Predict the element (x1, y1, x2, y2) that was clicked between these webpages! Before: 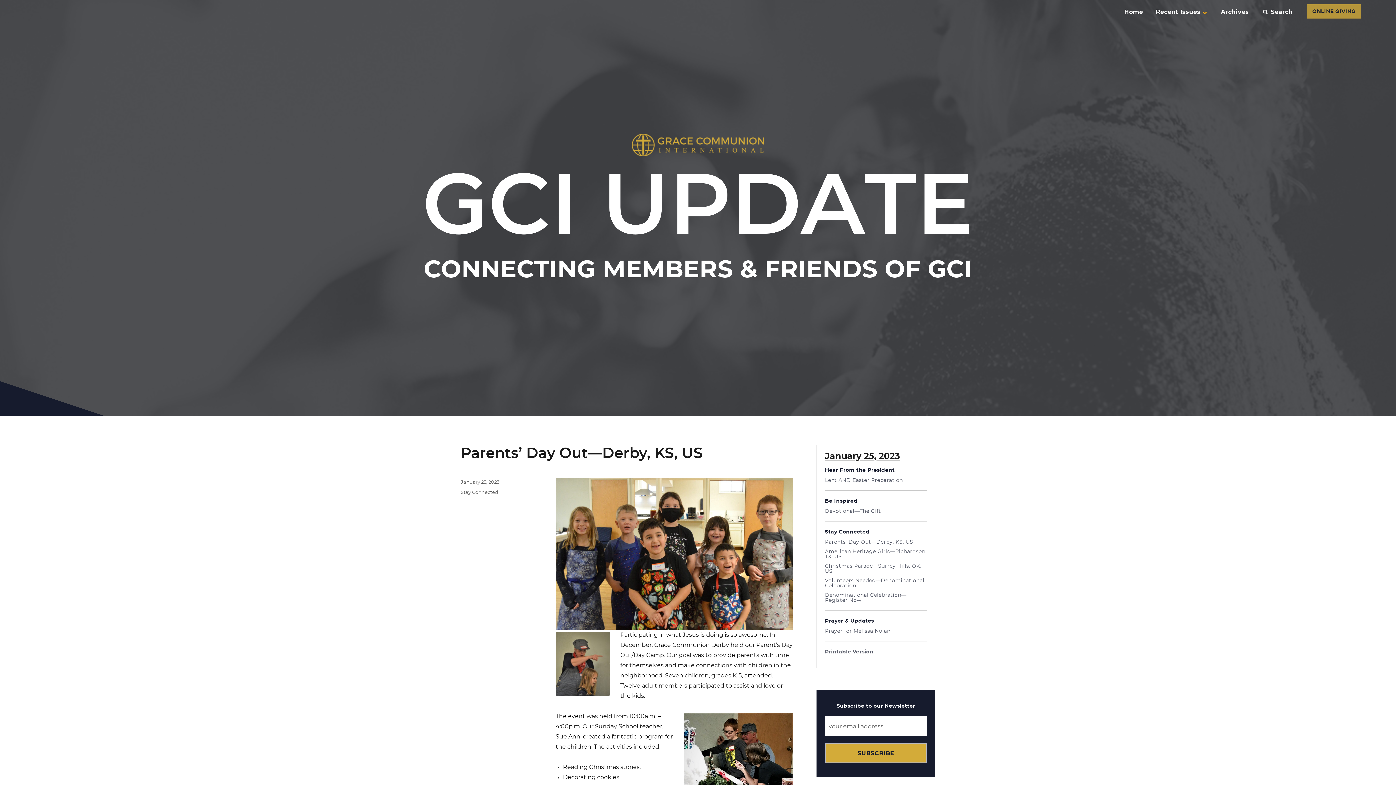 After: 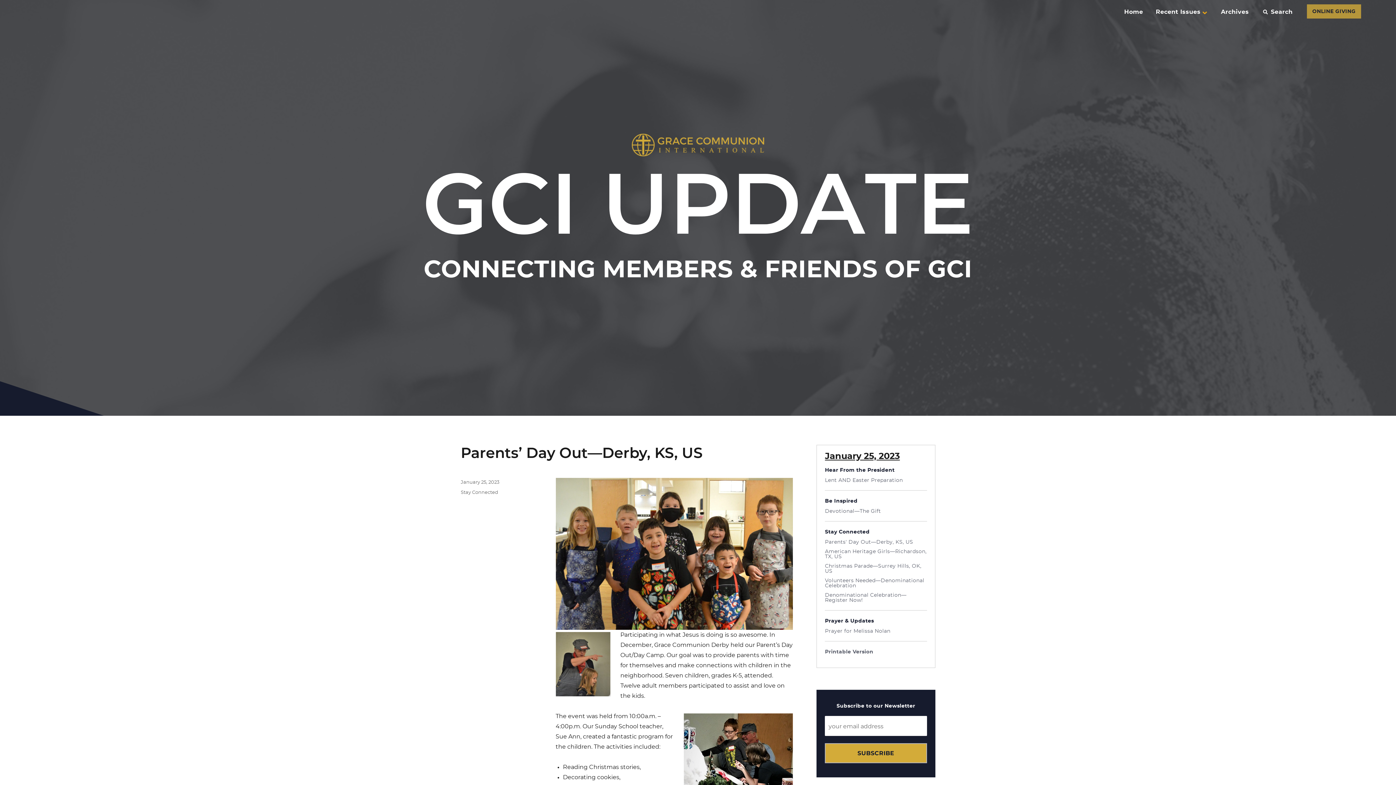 Action: bbox: (825, 540, 927, 545) label: Parents' Day Out—Derby, KS, US